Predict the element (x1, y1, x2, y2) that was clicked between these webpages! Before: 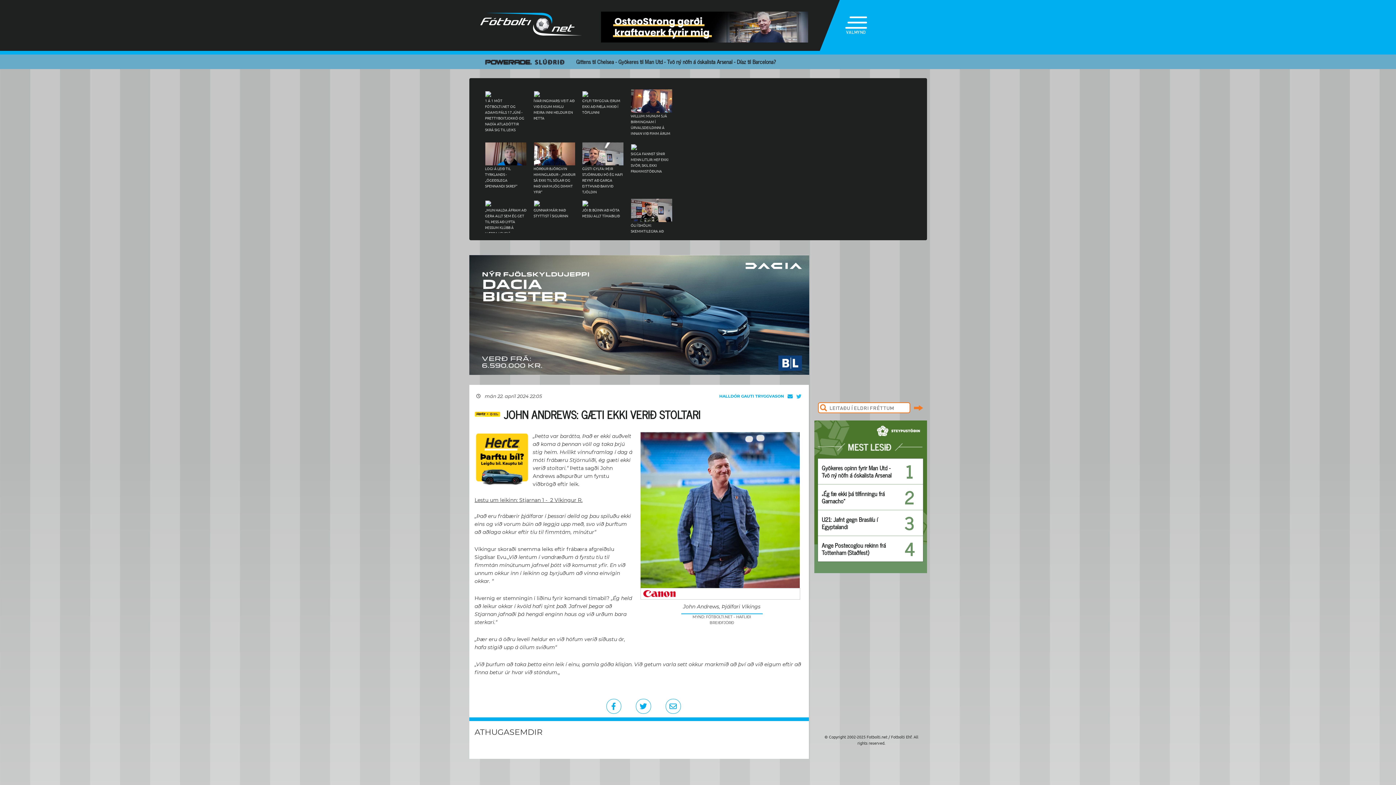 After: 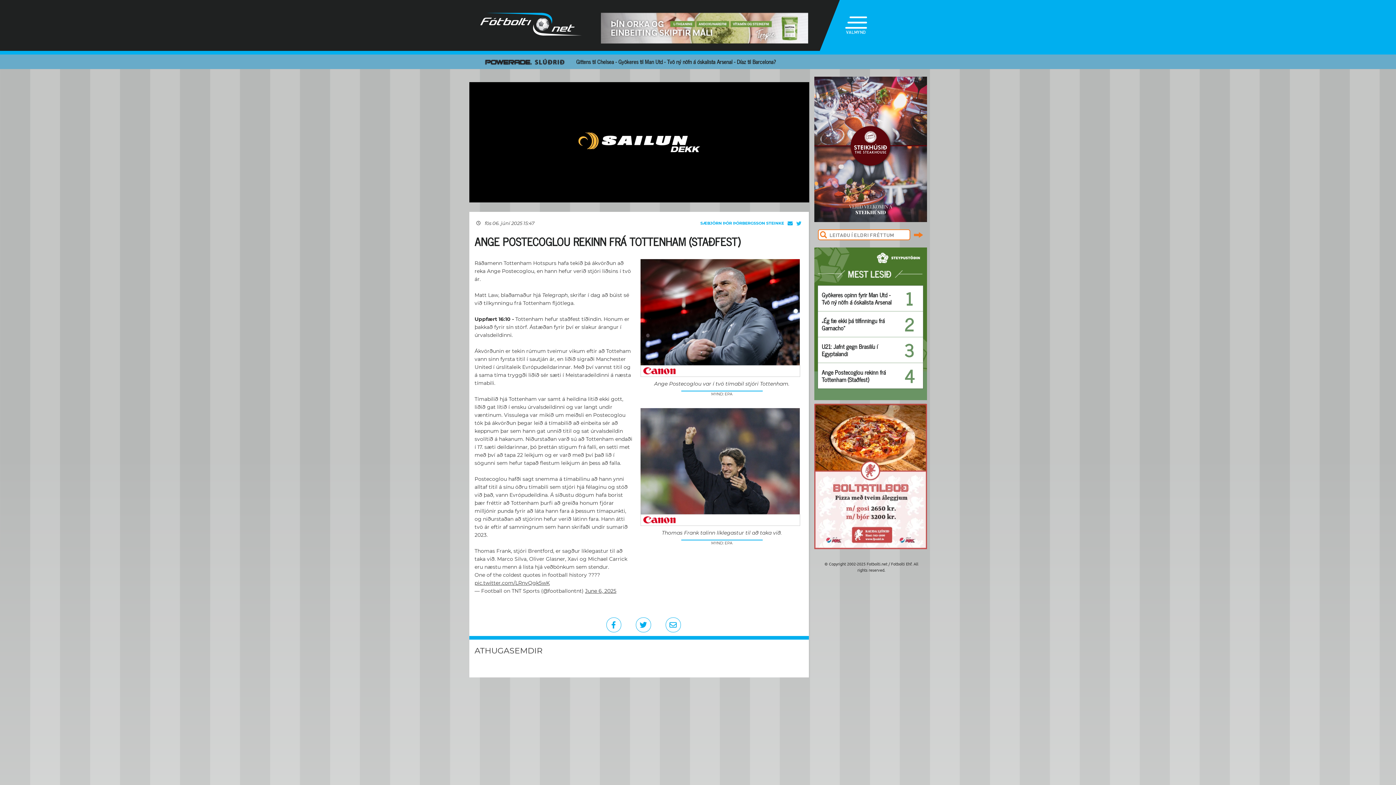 Action: bbox: (818, 536, 923, 561) label: Ange Postecoglou rekinn frá Tottenham (Staðfest)
4